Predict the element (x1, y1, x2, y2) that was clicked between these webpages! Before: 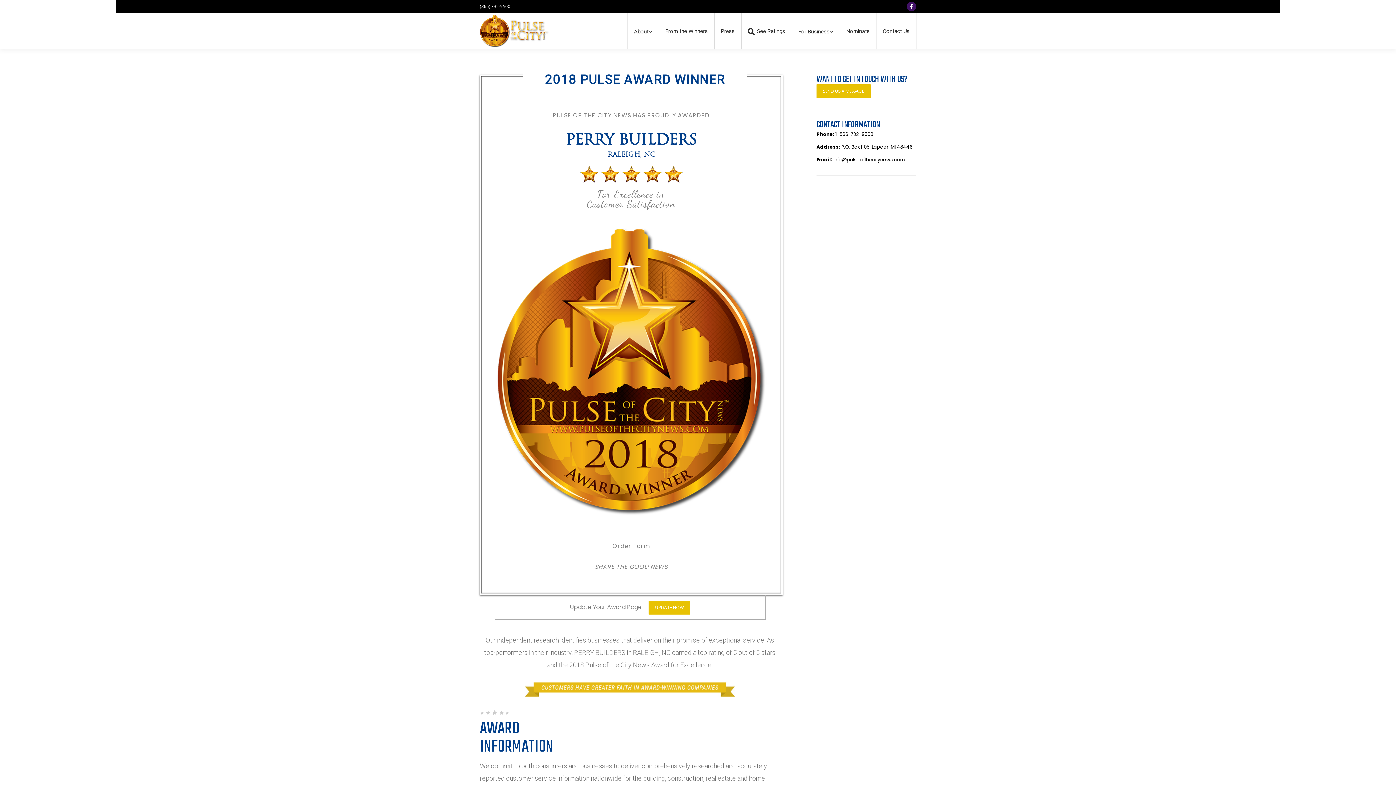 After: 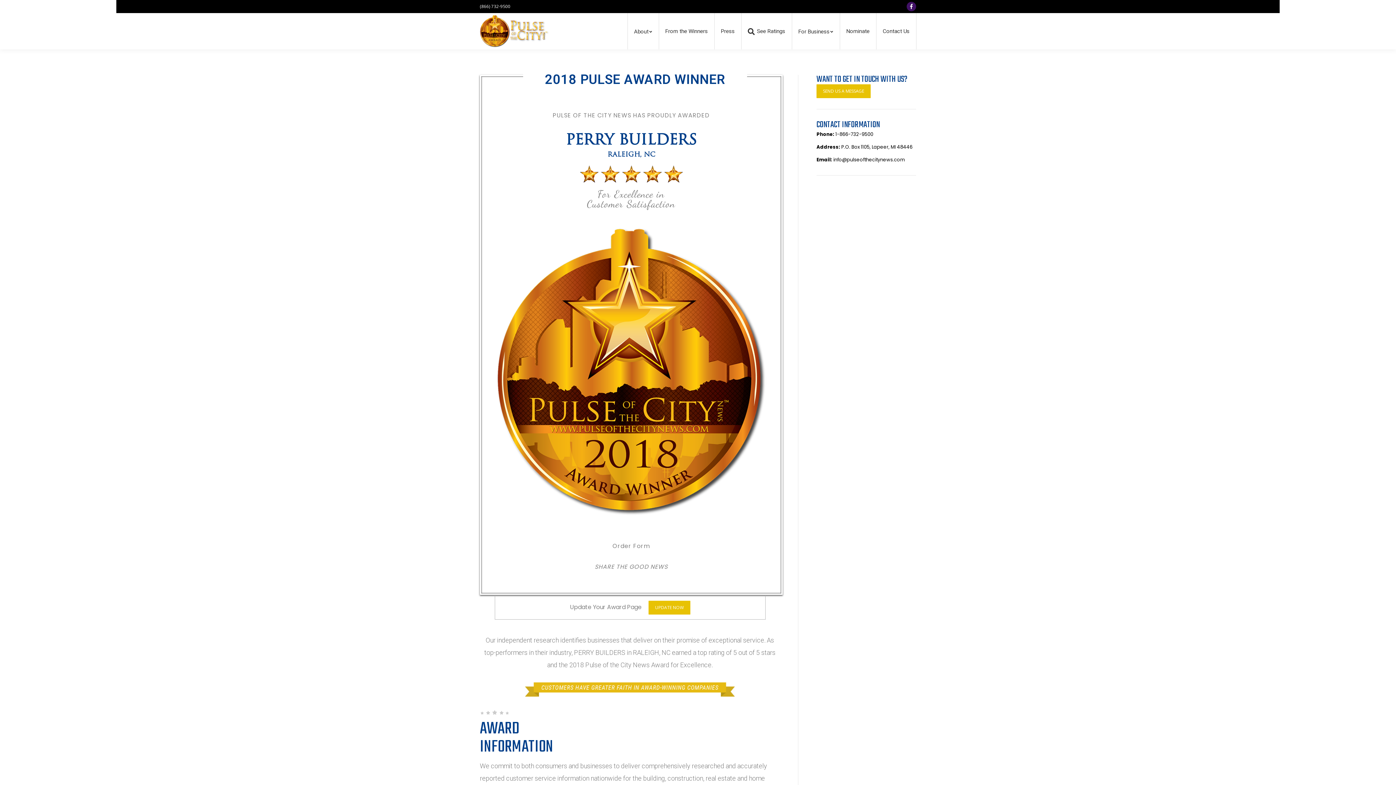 Action: bbox: (835, 130, 873, 137) label: 1-866-732-9500